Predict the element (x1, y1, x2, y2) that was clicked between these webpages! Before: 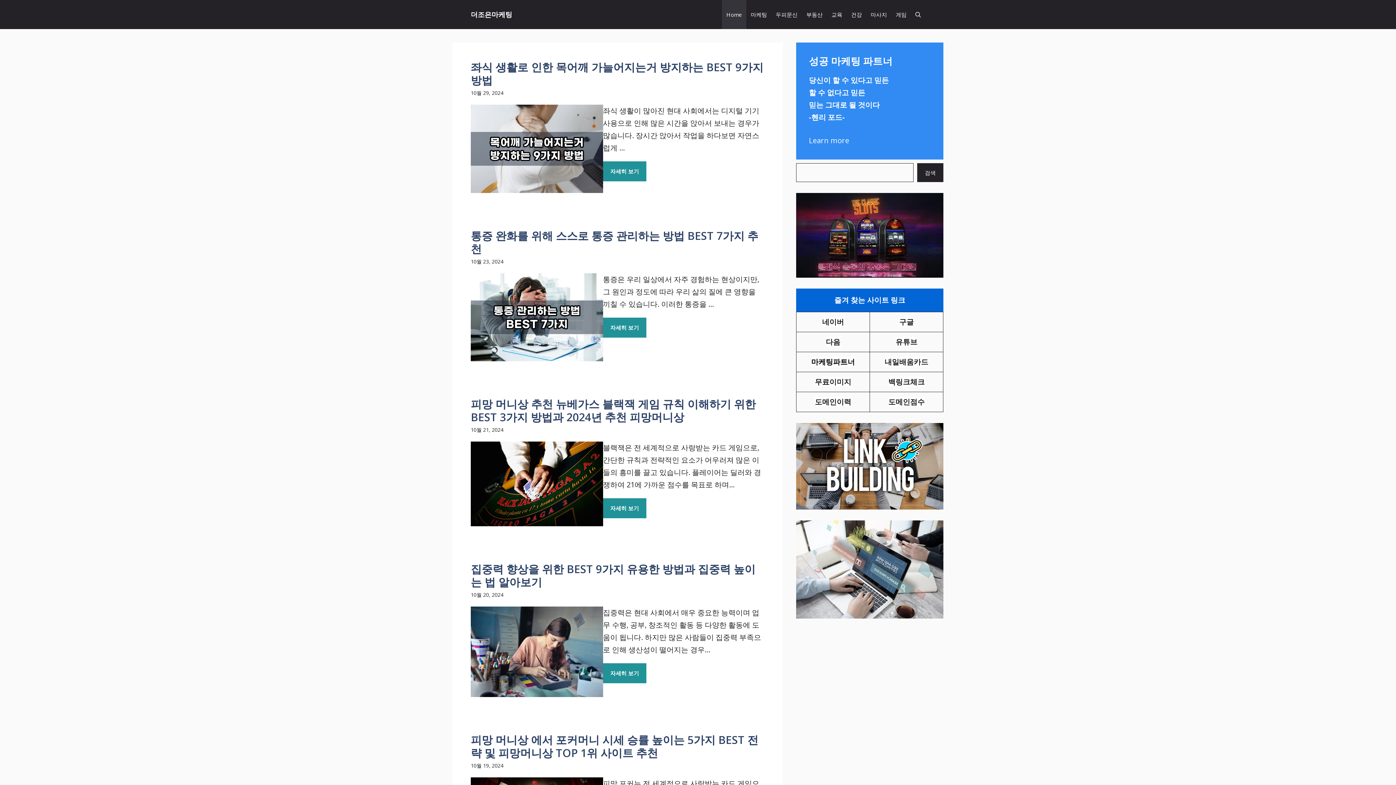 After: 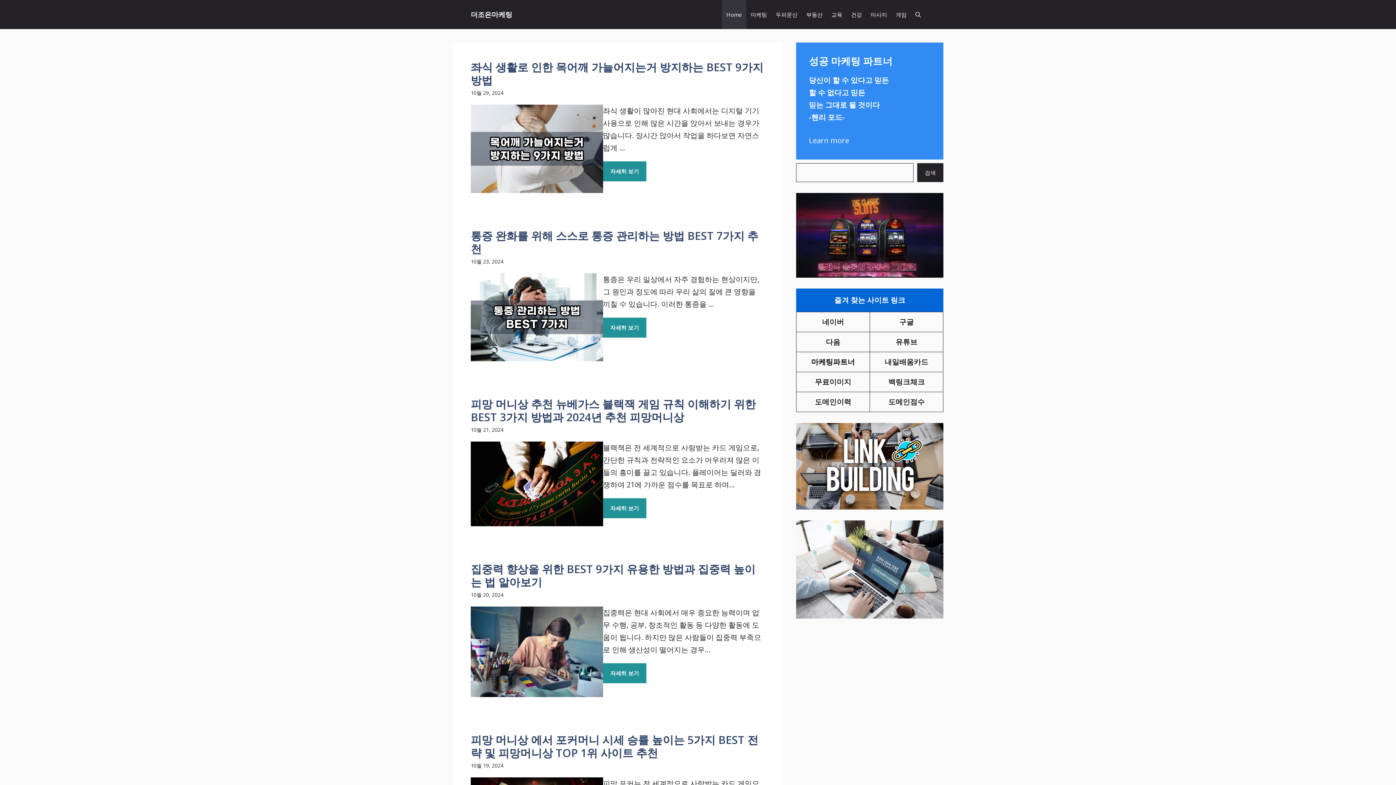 Action: bbox: (899, 317, 914, 326) label: 구글